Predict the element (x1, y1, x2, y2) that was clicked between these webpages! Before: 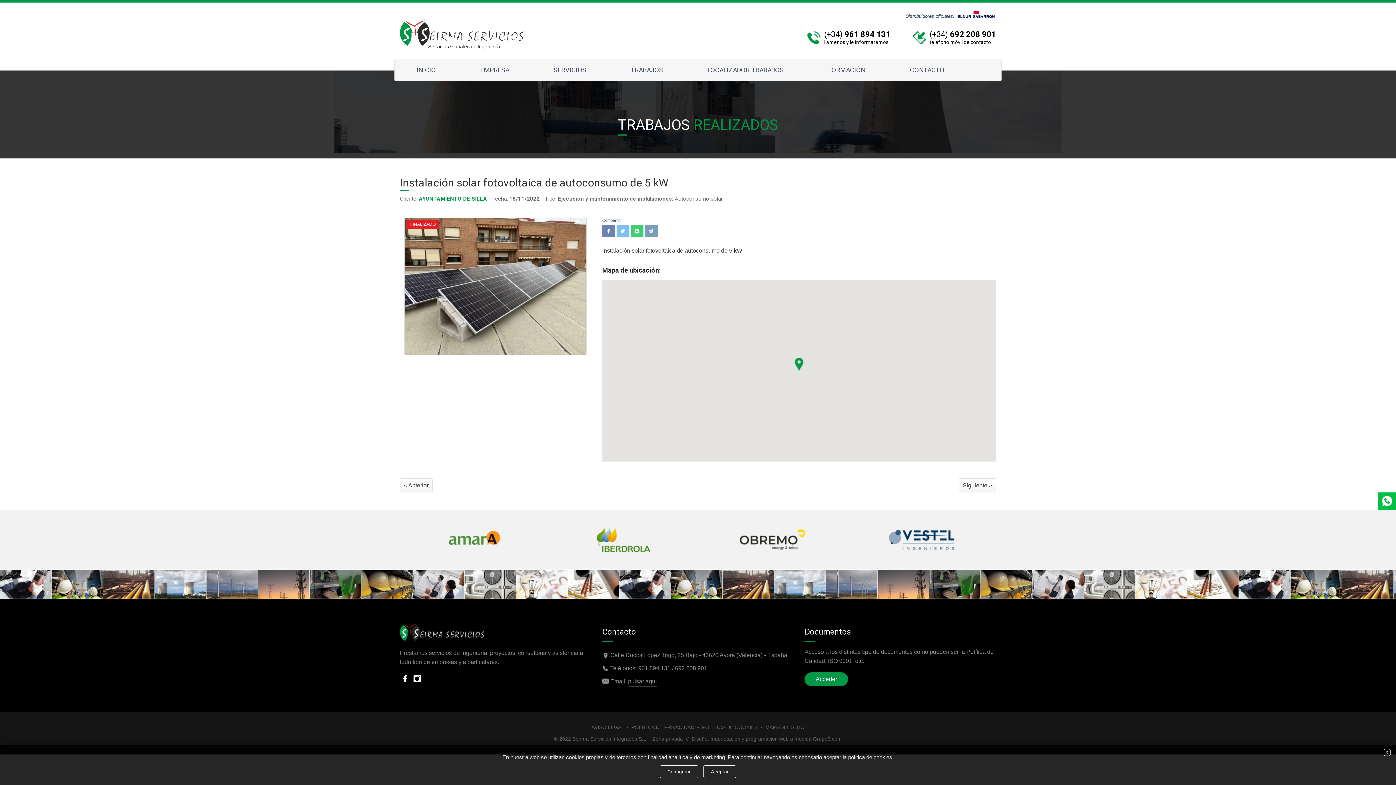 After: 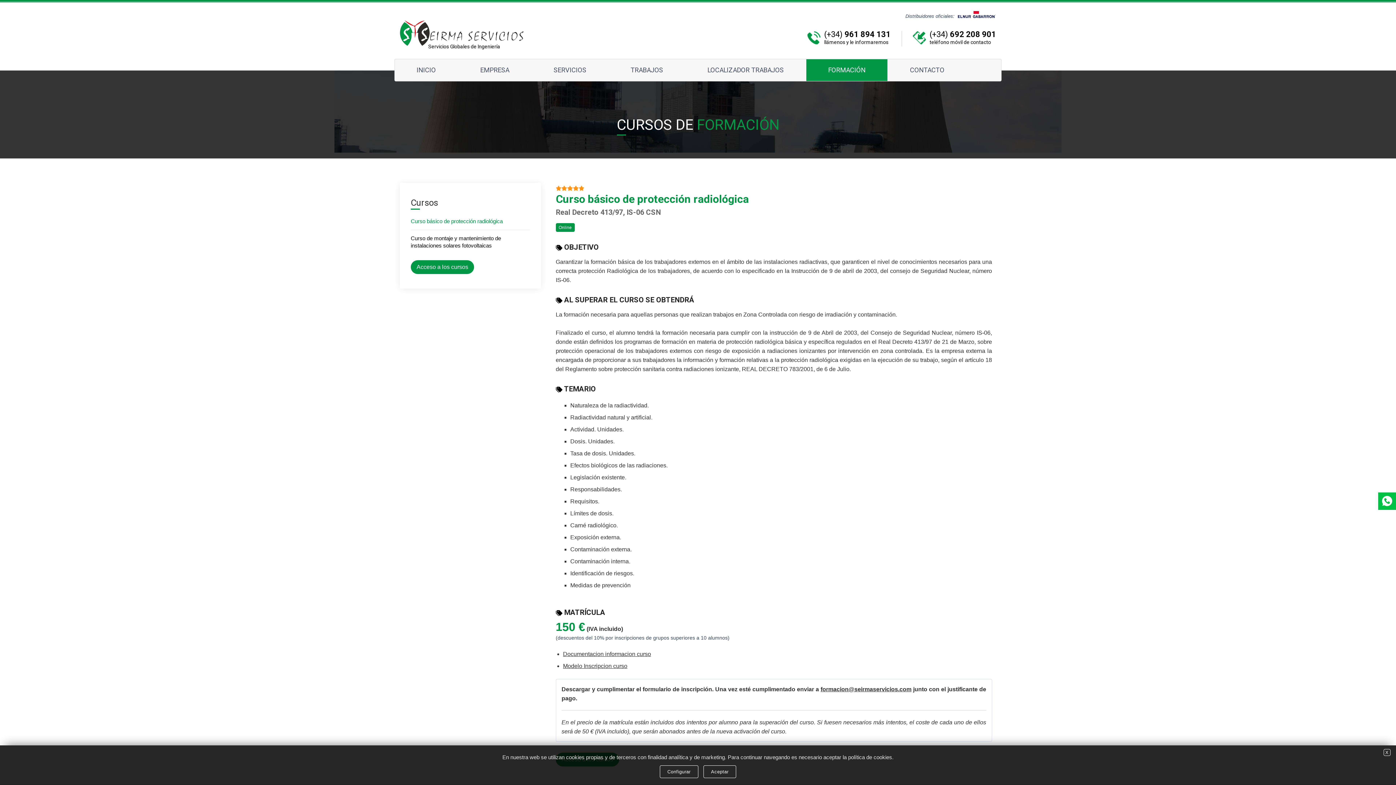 Action: bbox: (806, 59, 887, 81) label: FORMACIÓN